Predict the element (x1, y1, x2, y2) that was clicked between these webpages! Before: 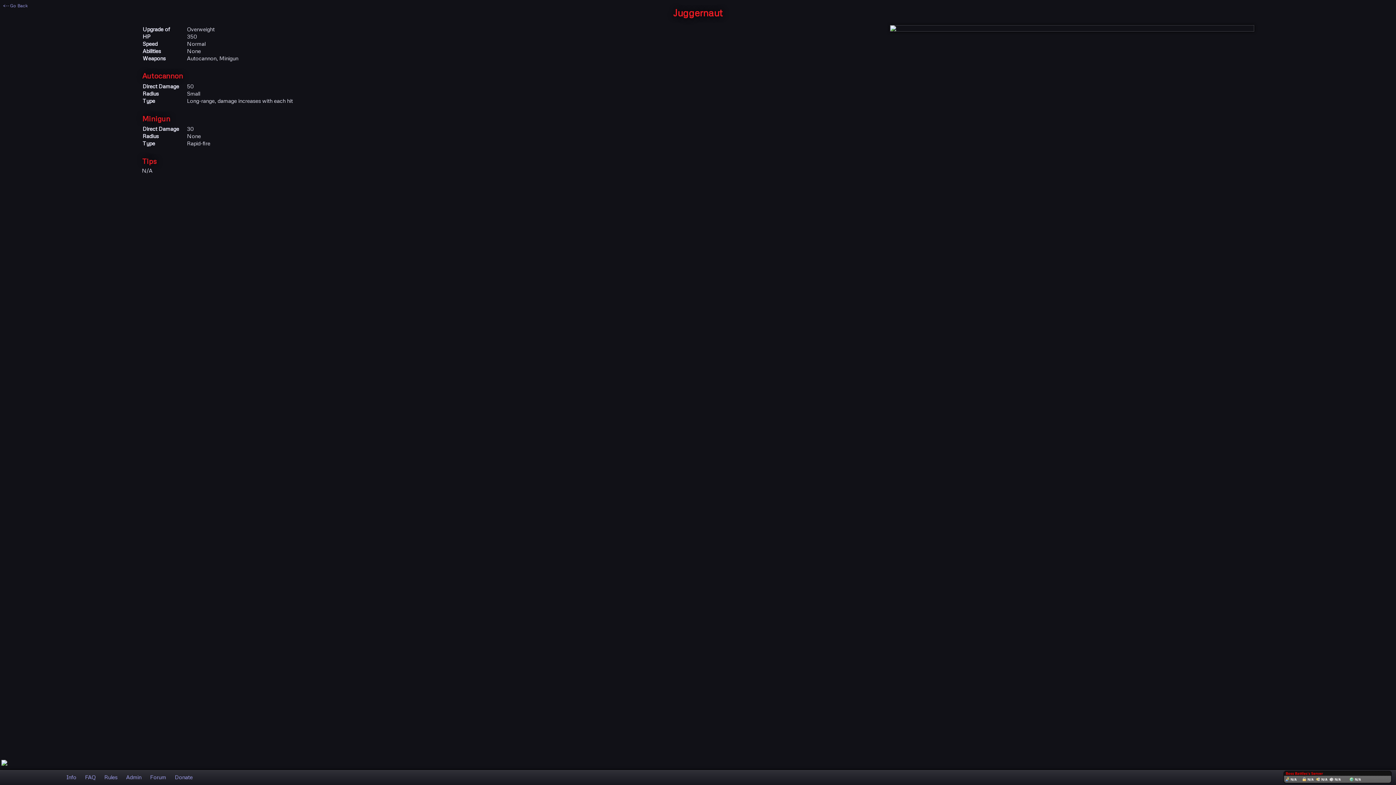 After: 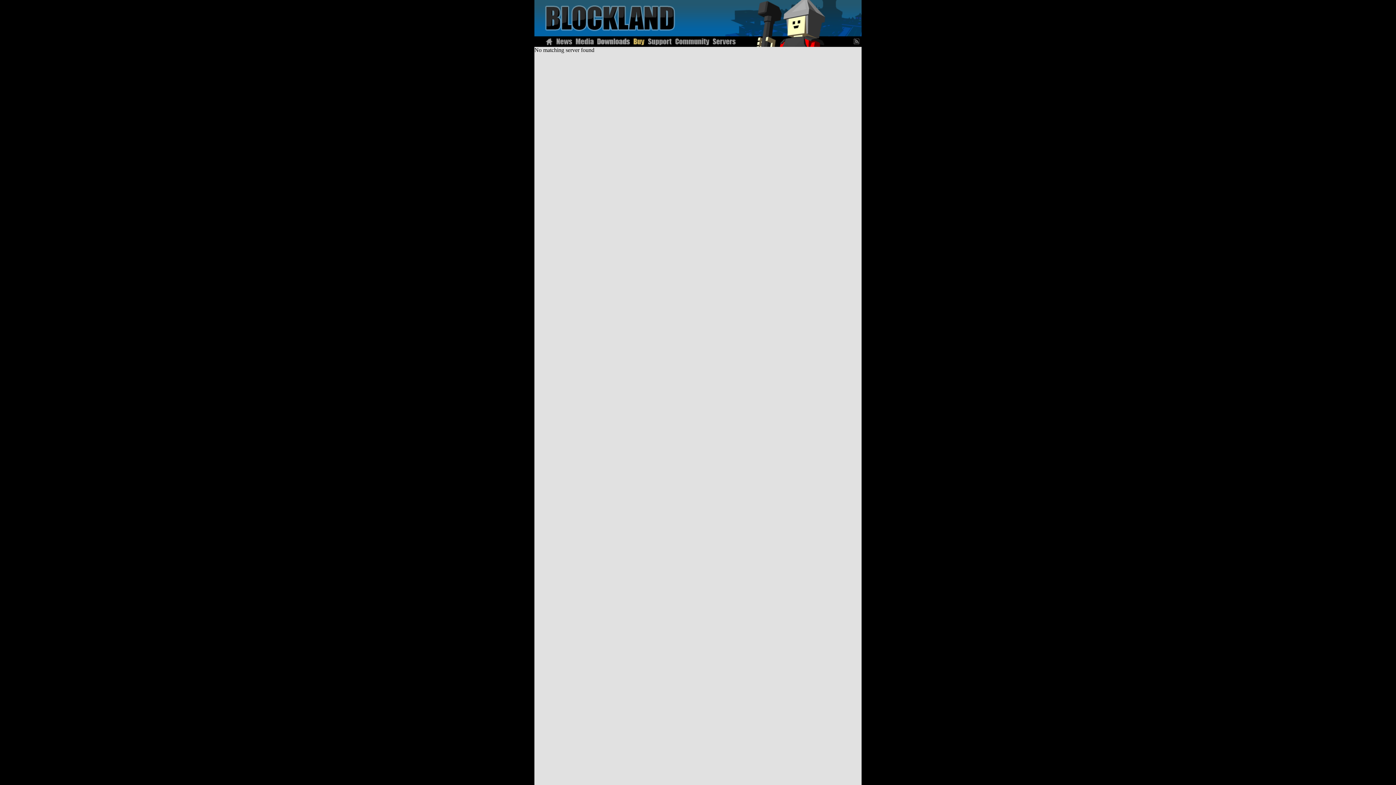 Action: bbox: (1280, 778, 1396, 785)